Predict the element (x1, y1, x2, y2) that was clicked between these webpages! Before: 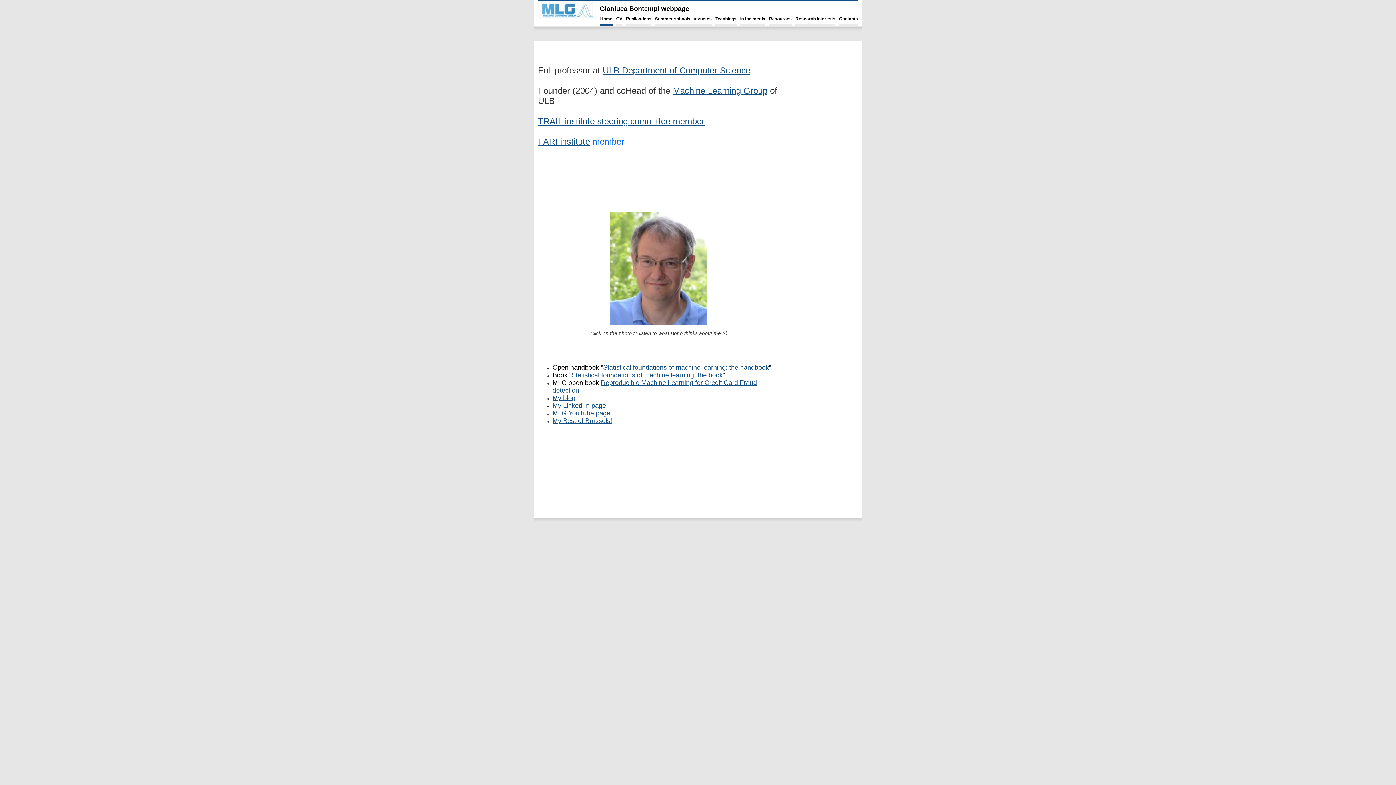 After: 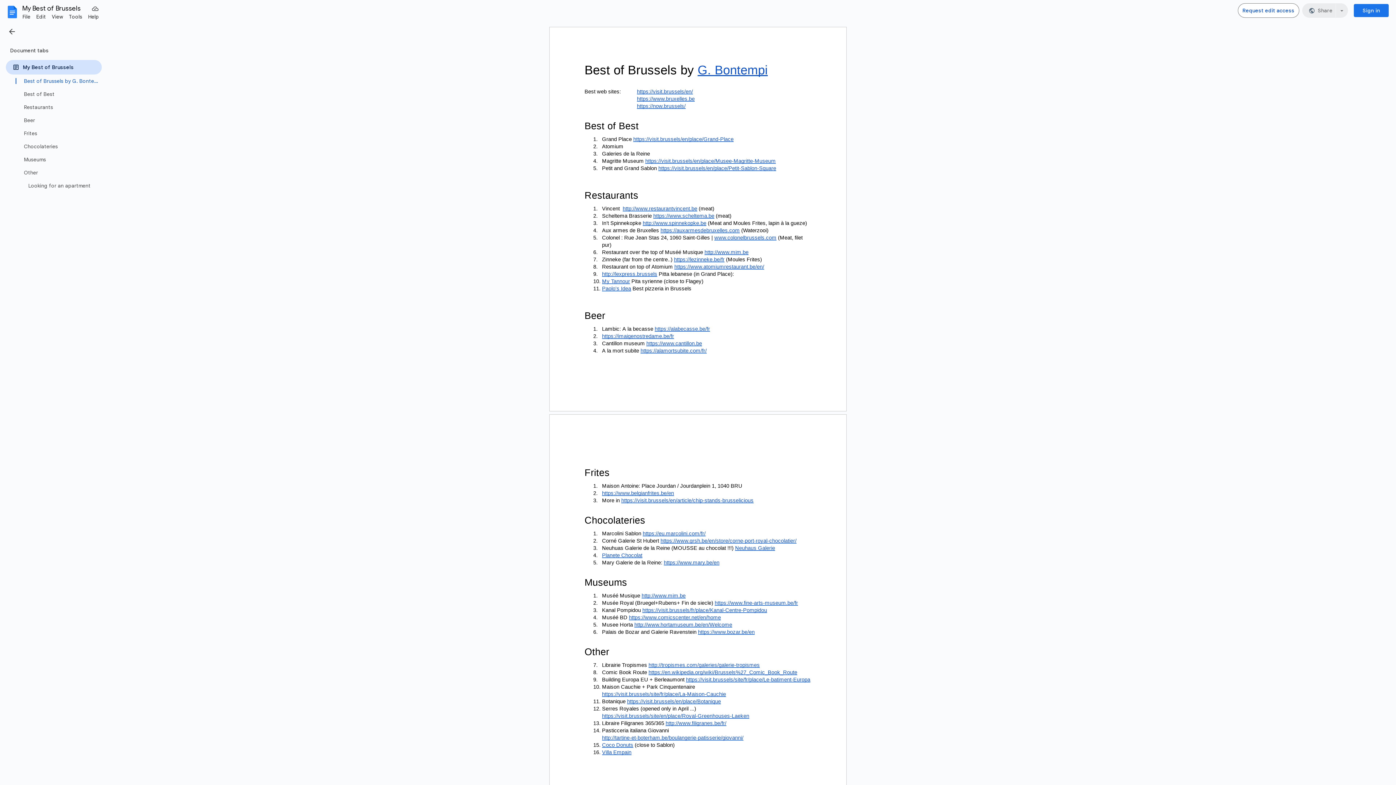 Action: label: My Best of Brussels! bbox: (552, 417, 612, 424)